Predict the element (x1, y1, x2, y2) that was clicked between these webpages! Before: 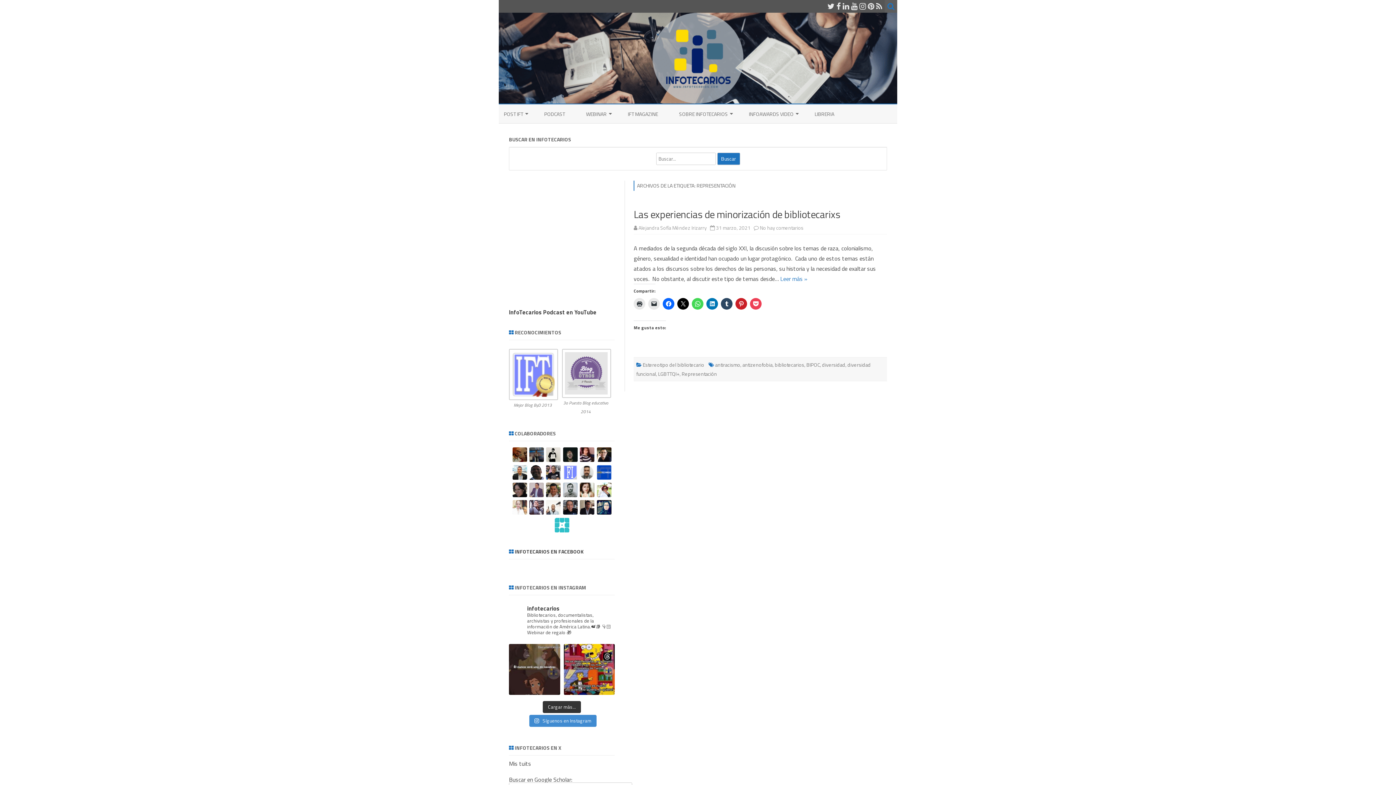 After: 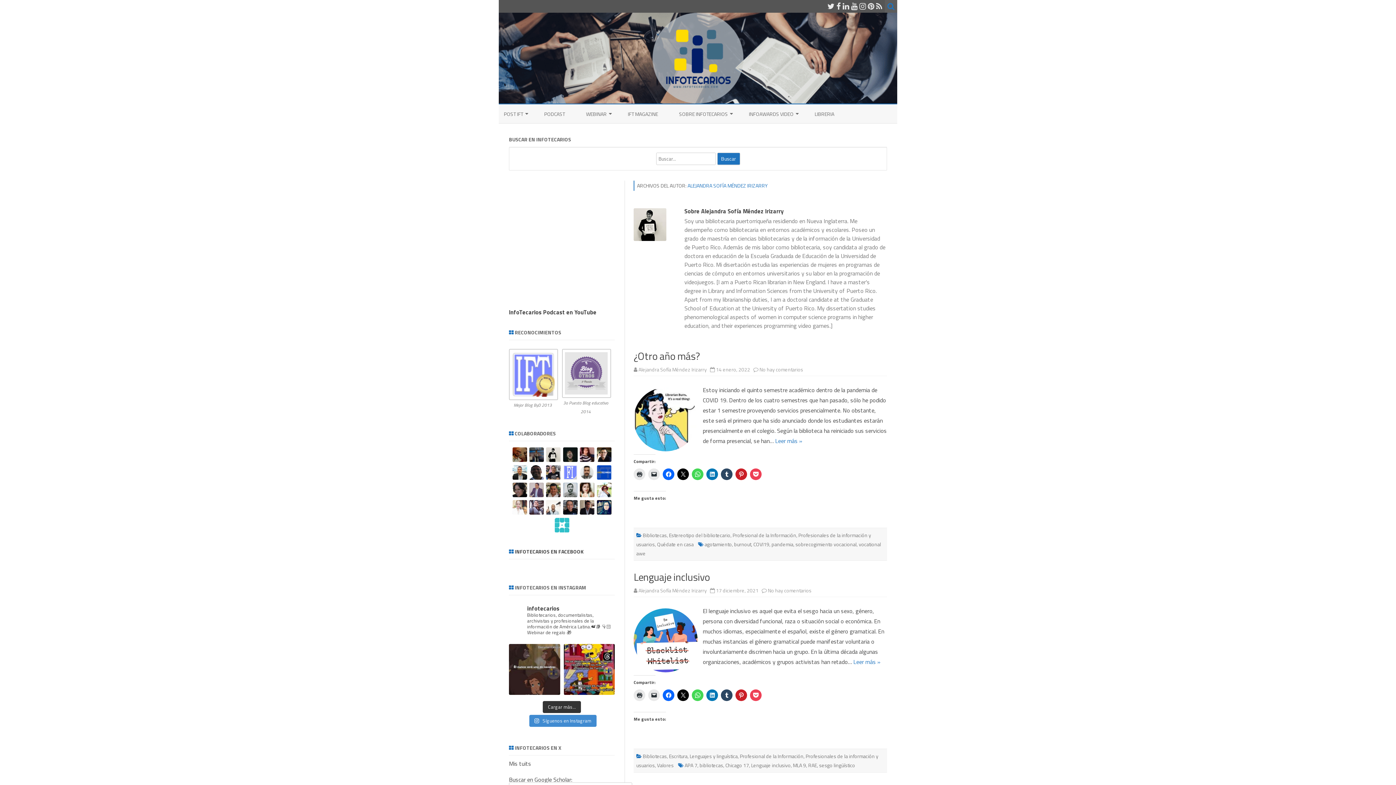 Action: bbox: (546, 455, 560, 464)